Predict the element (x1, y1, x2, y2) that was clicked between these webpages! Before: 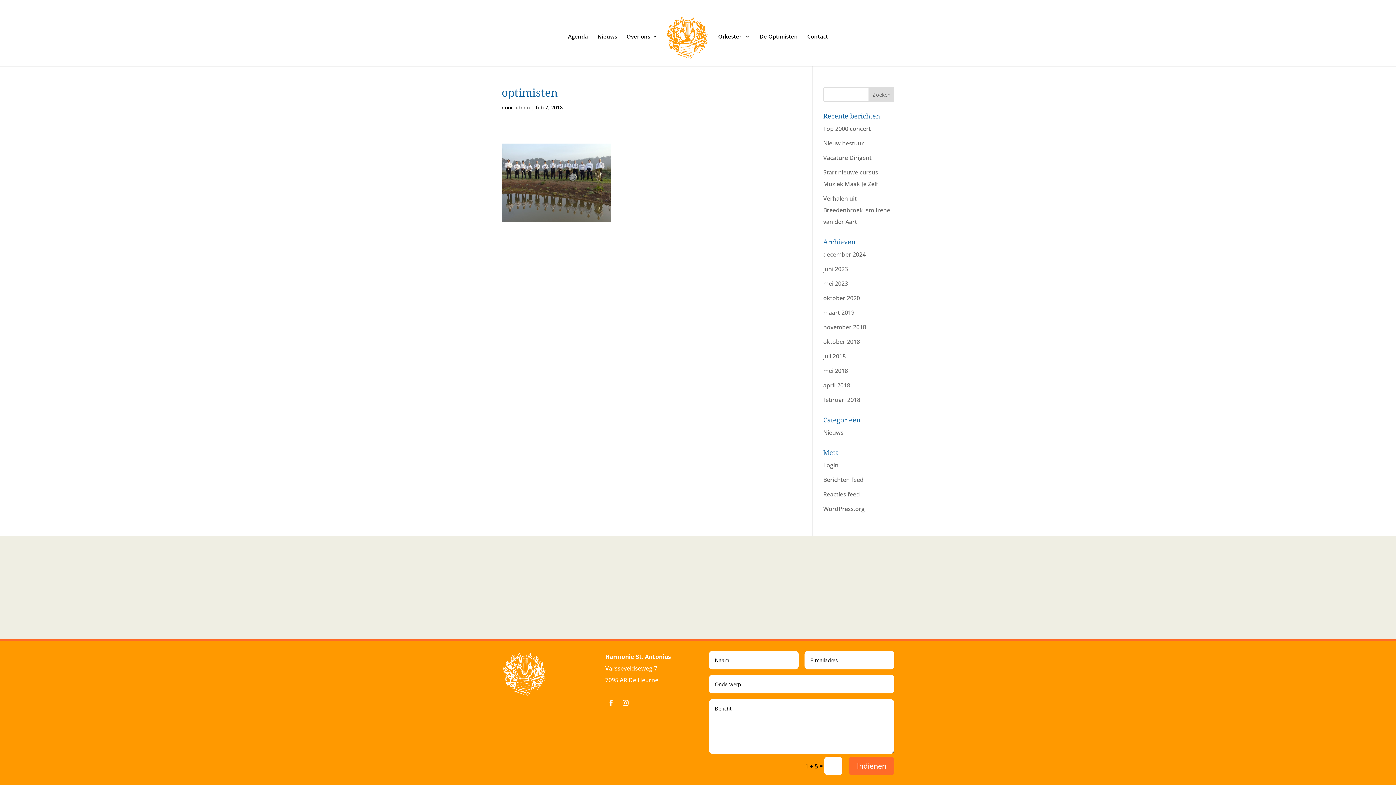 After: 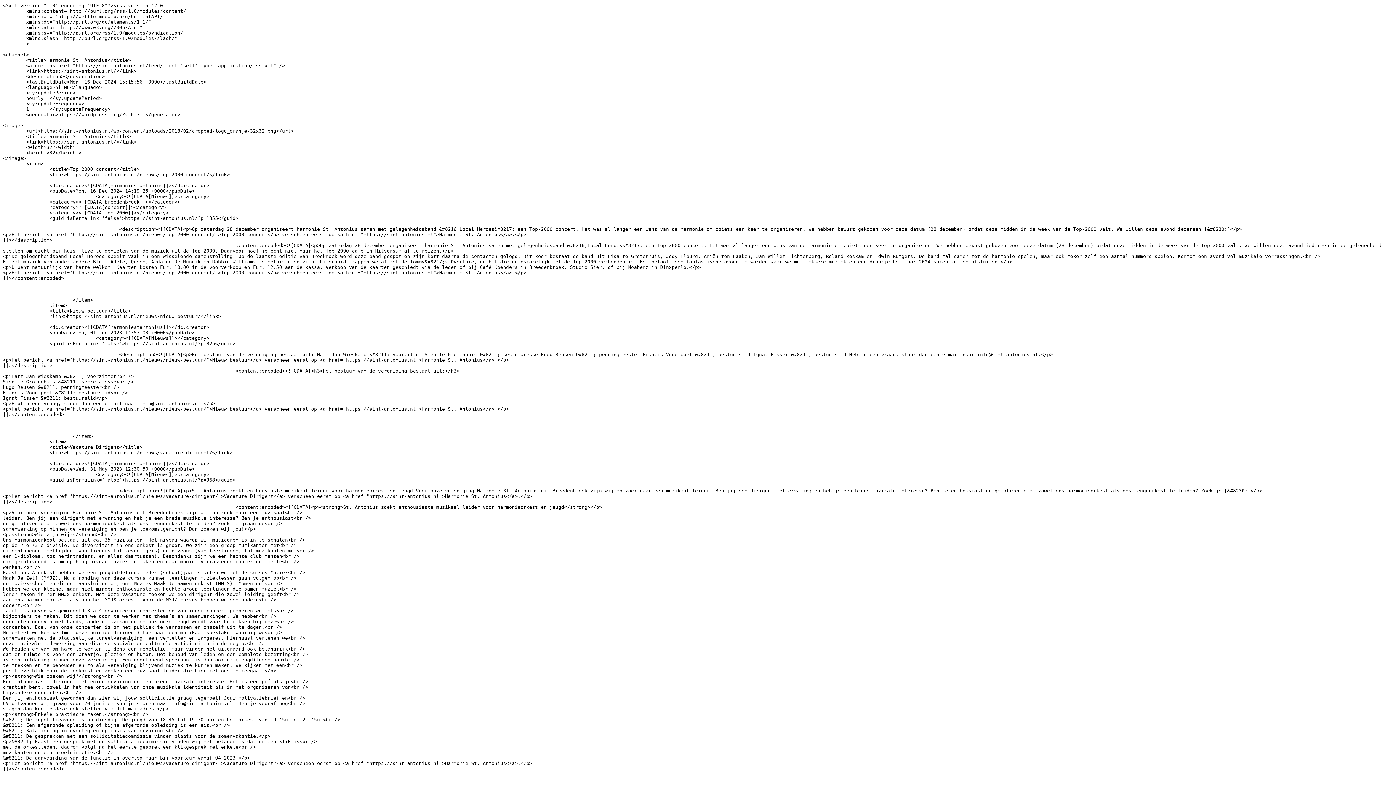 Action: bbox: (823, 475, 863, 483) label: Berichten feed